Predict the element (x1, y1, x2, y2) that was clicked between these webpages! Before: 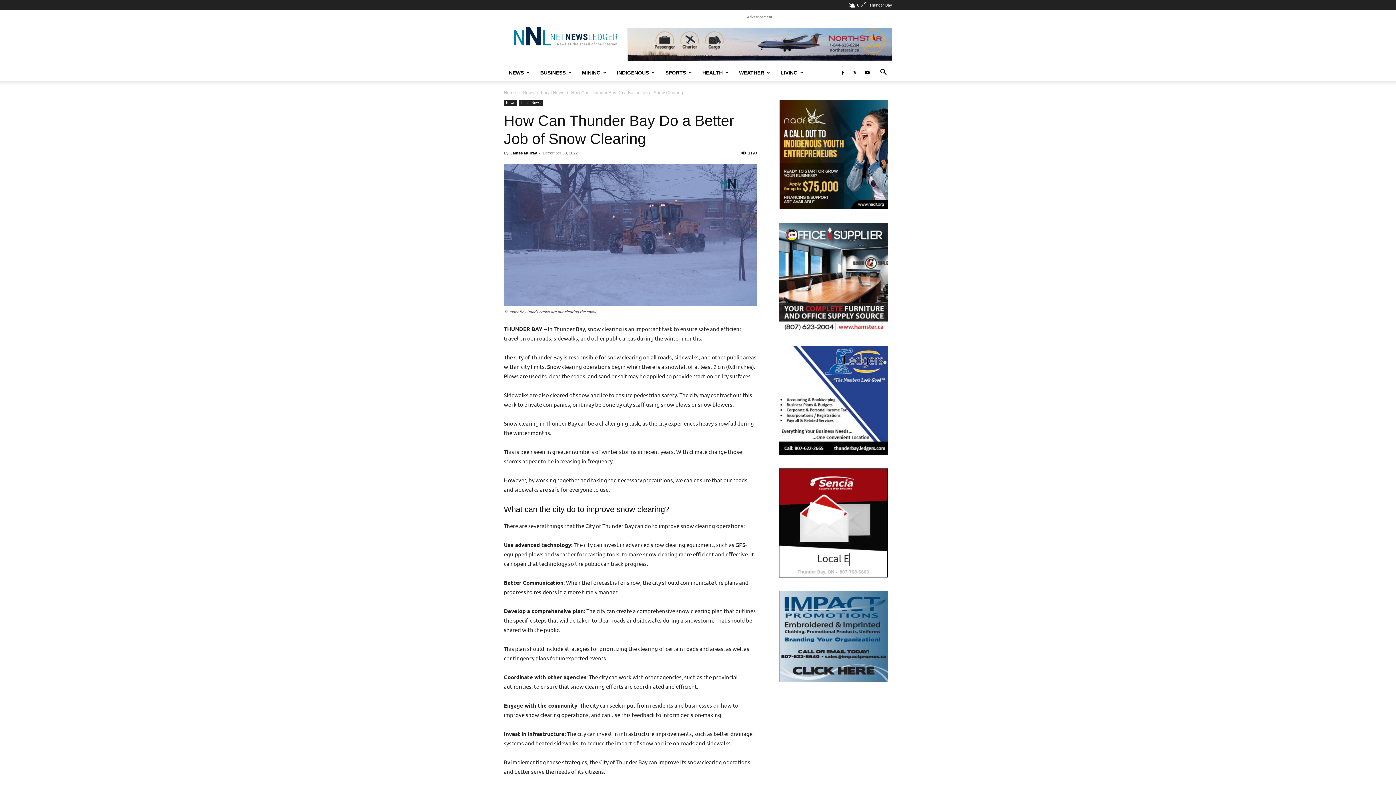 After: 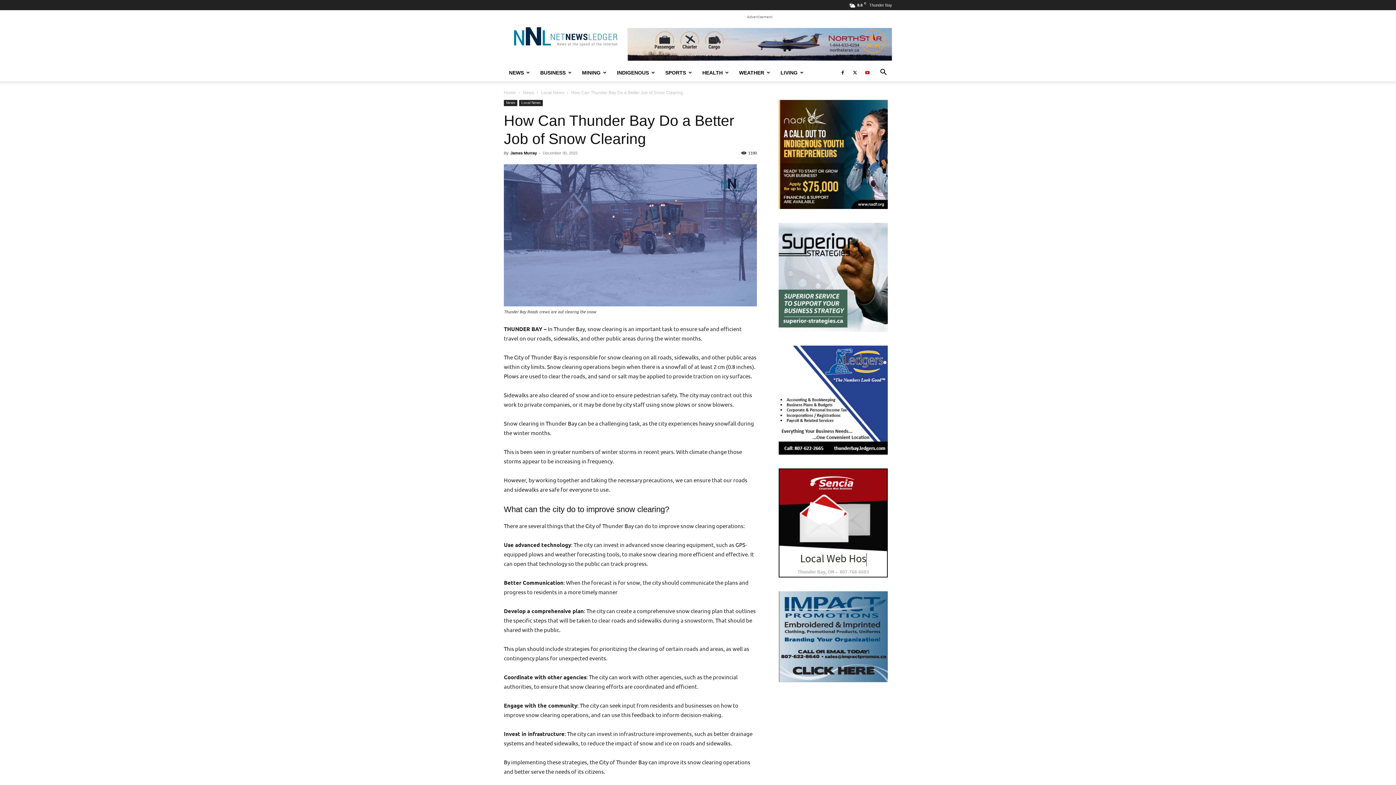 Action: bbox: (862, 63, 873, 81)